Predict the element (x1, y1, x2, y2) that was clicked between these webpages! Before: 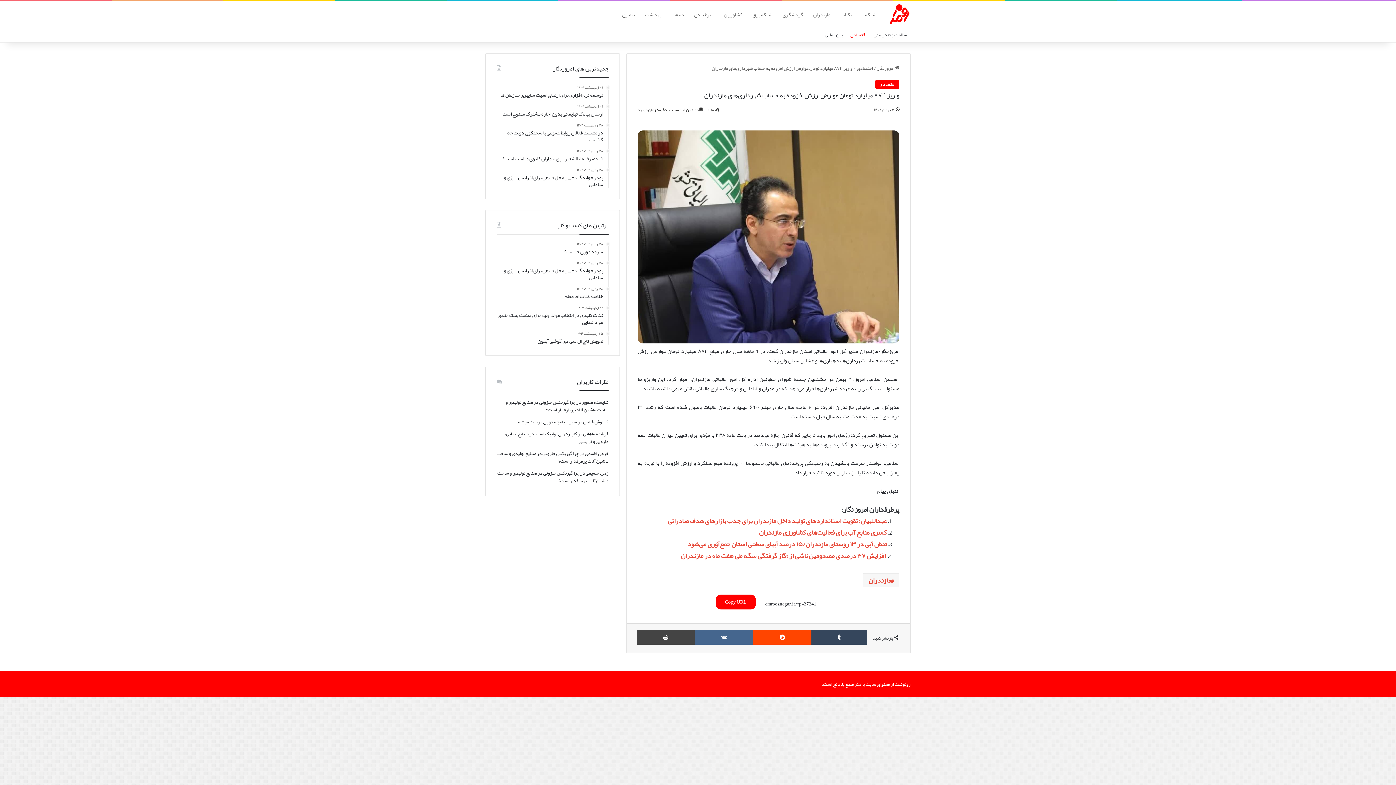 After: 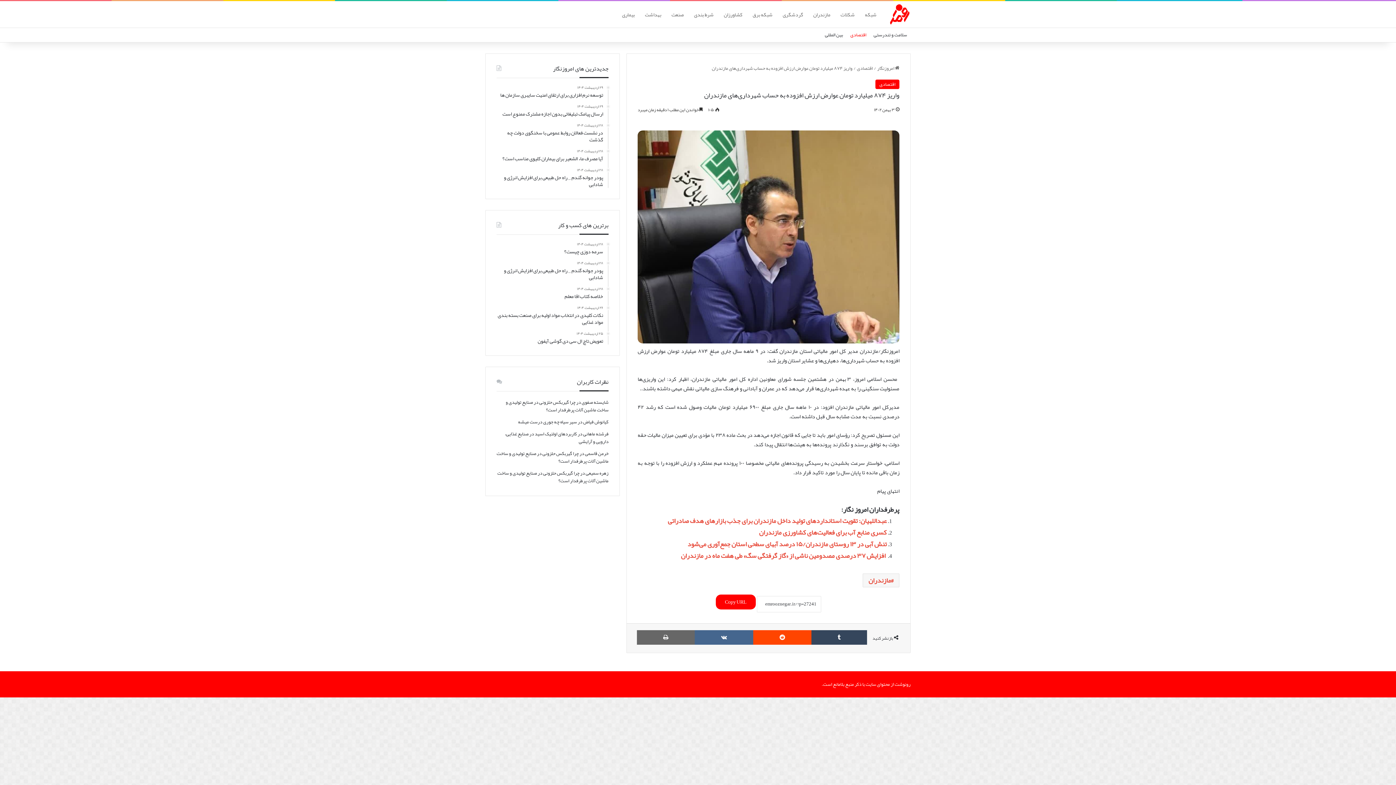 Action: bbox: (637, 630, 694, 645) label: نسخه چاپی